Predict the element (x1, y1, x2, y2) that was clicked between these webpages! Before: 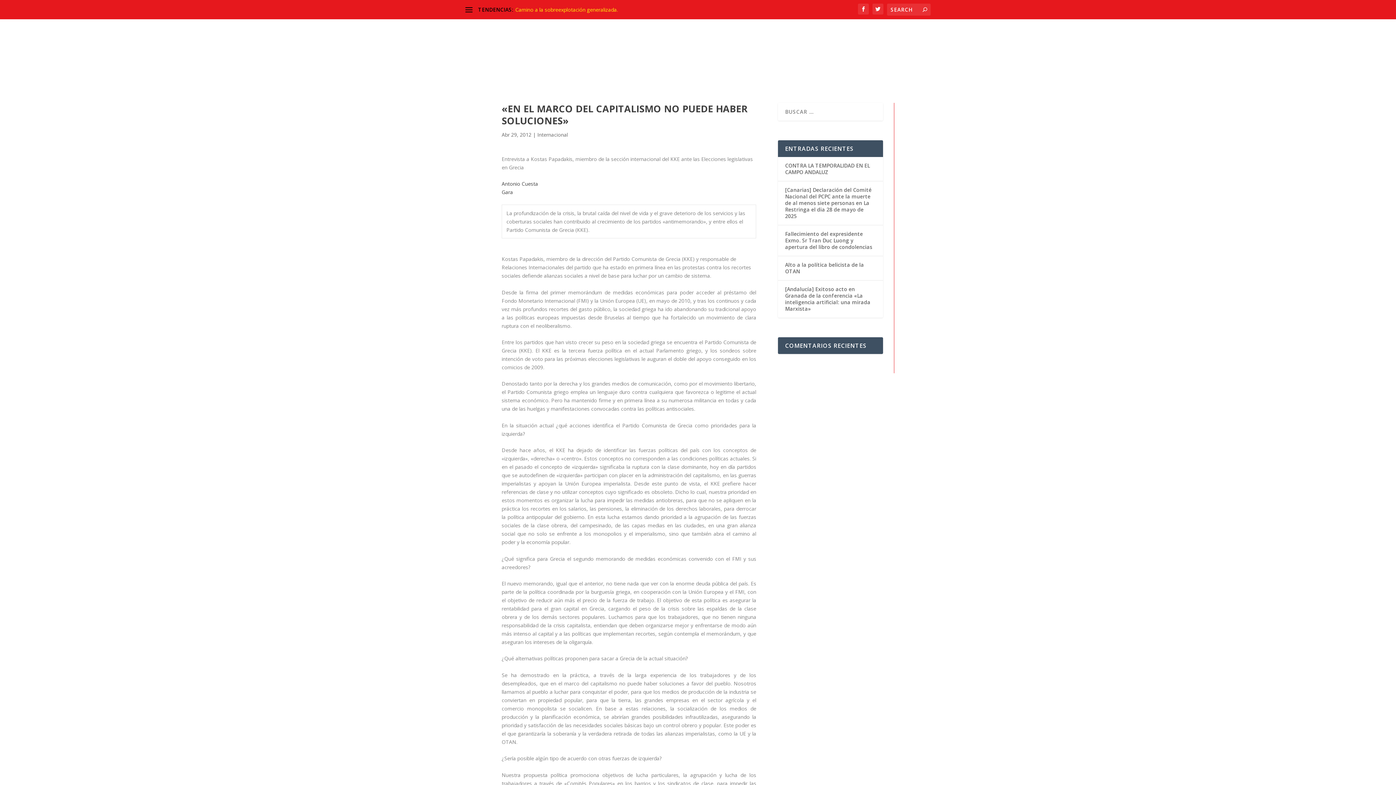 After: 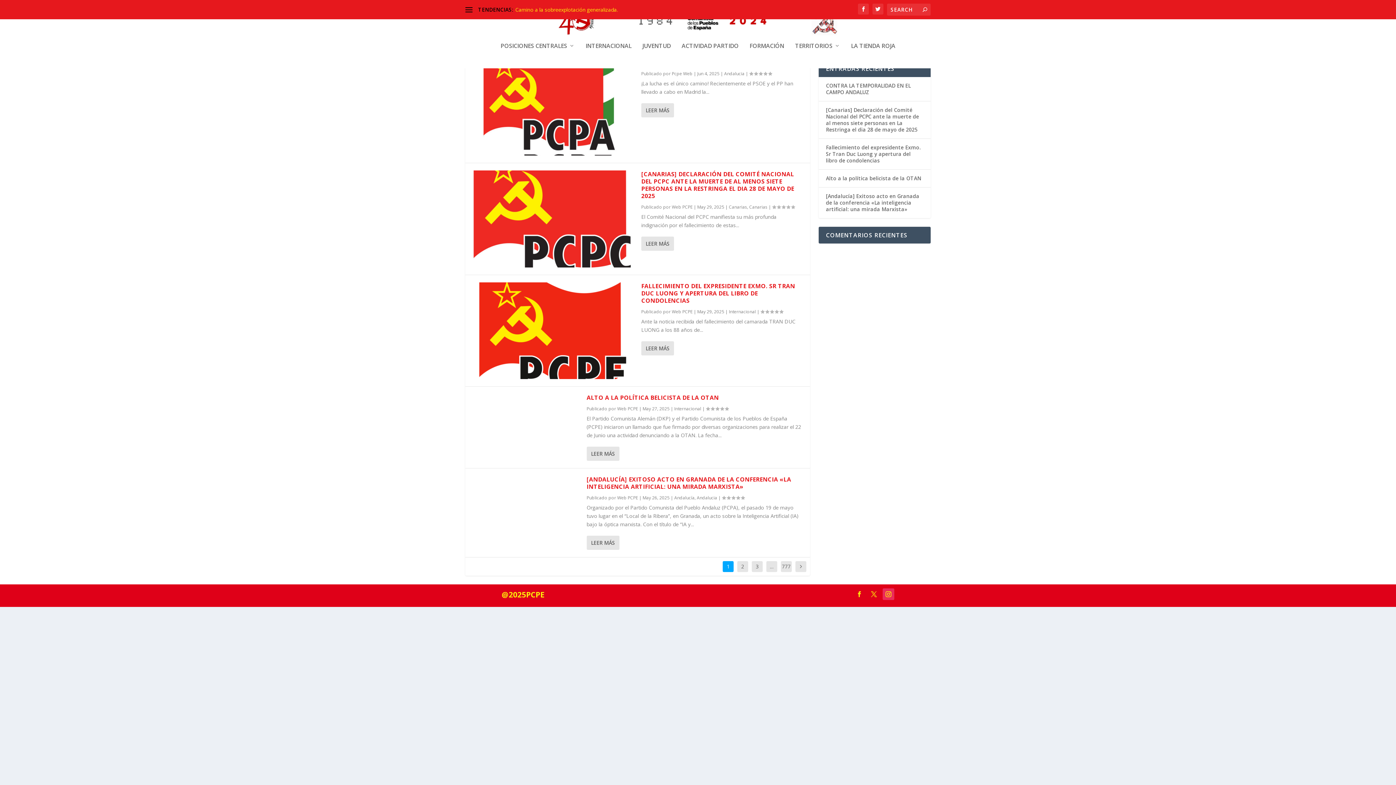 Action: bbox: (922, 6, 927, 13)